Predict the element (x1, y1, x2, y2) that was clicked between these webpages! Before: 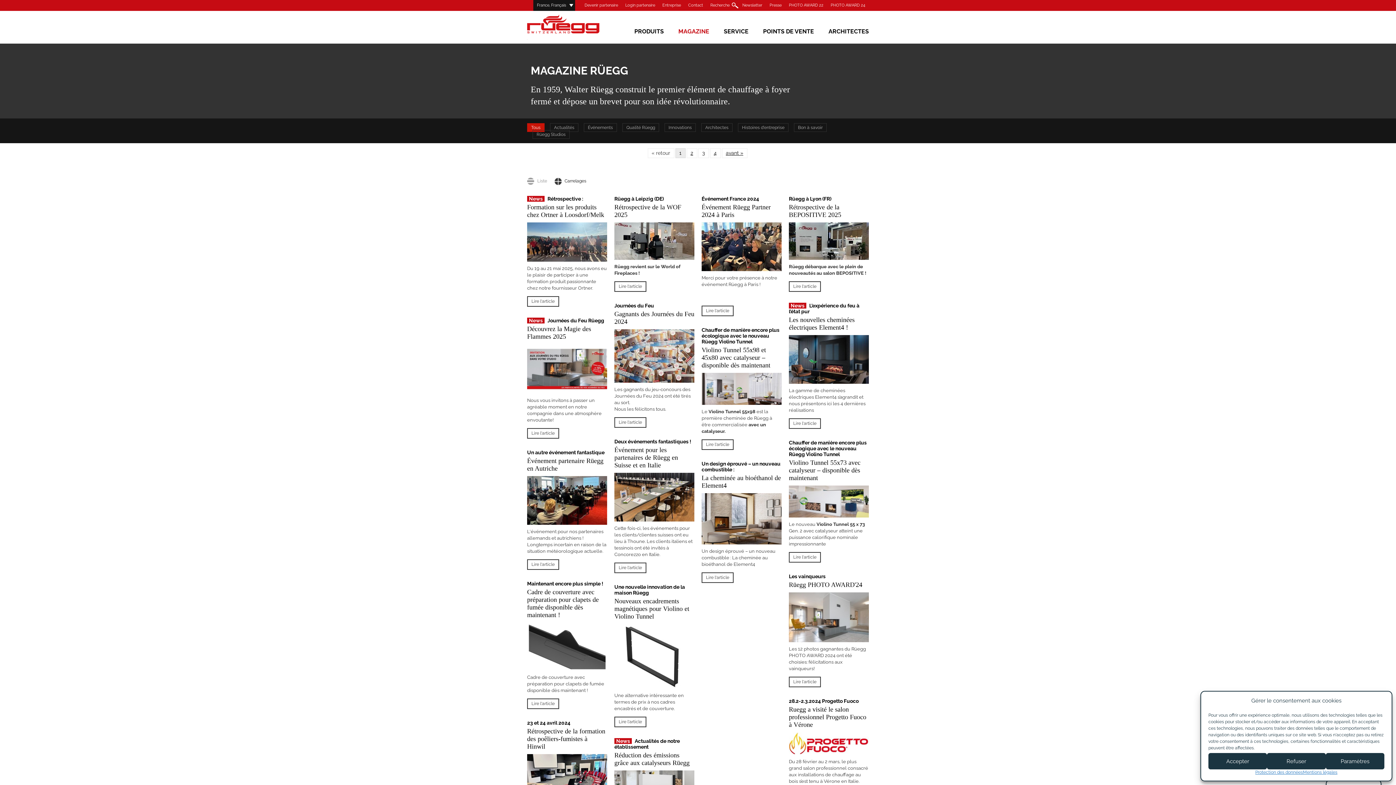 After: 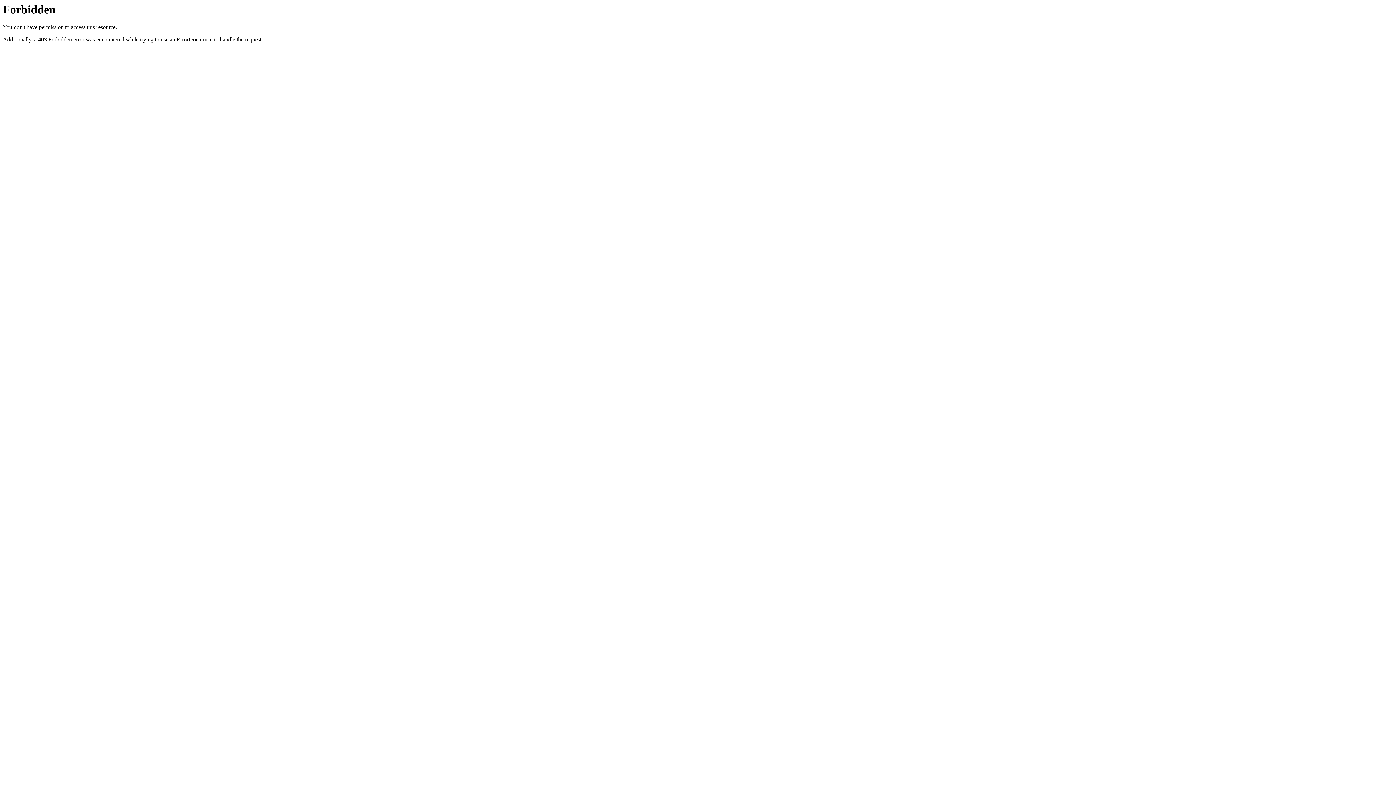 Action: bbox: (621, 0, 658, 10) label: Login partenaire